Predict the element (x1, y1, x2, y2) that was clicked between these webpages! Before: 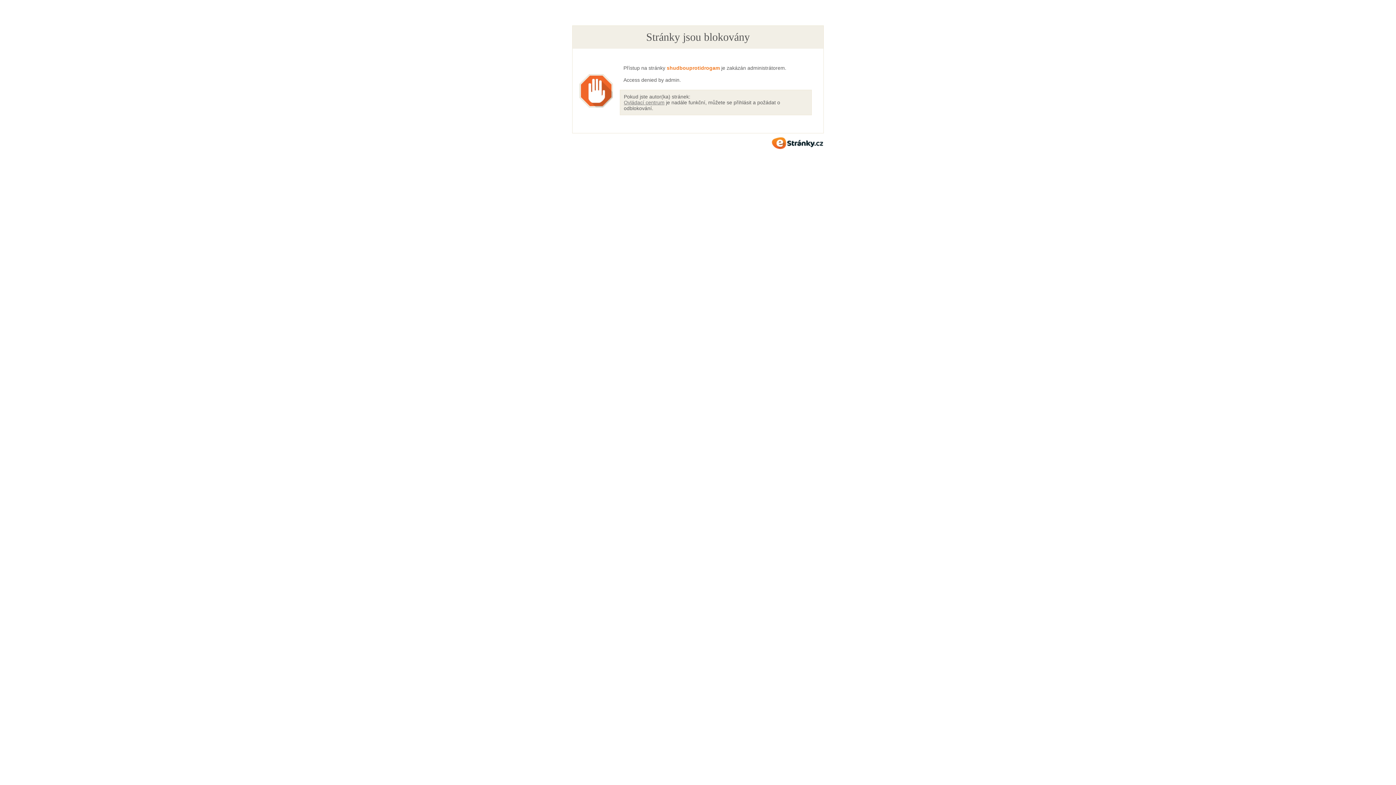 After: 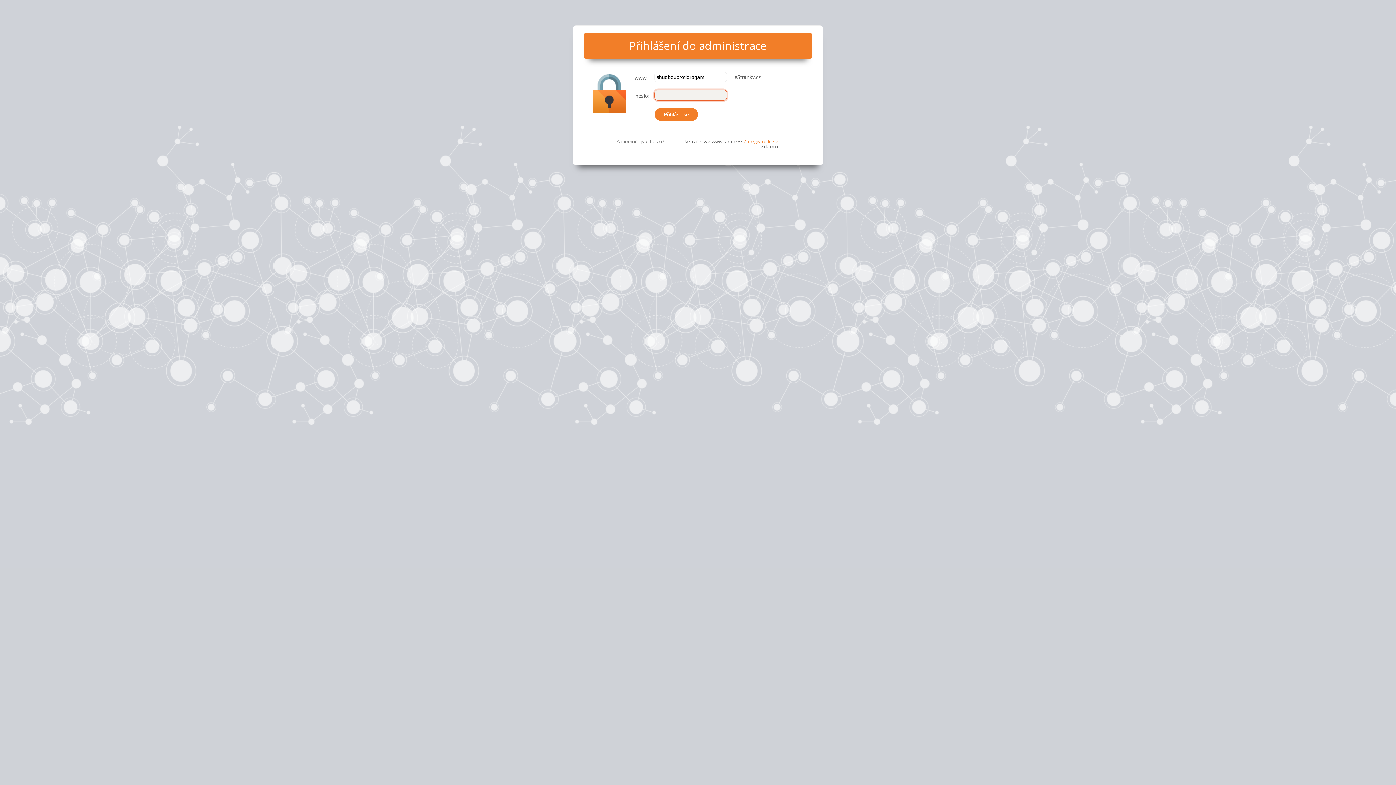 Action: bbox: (624, 99, 664, 105) label: Ovládací centrum